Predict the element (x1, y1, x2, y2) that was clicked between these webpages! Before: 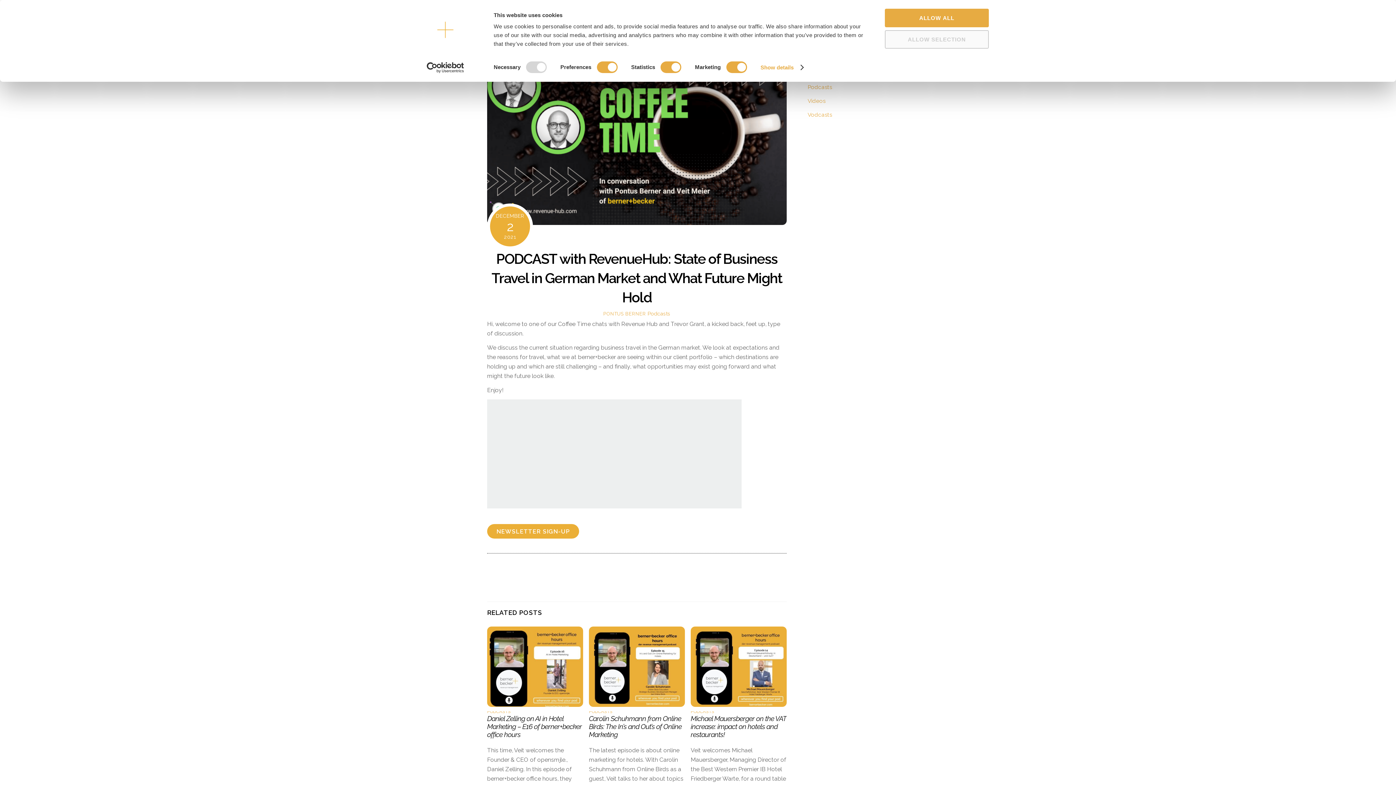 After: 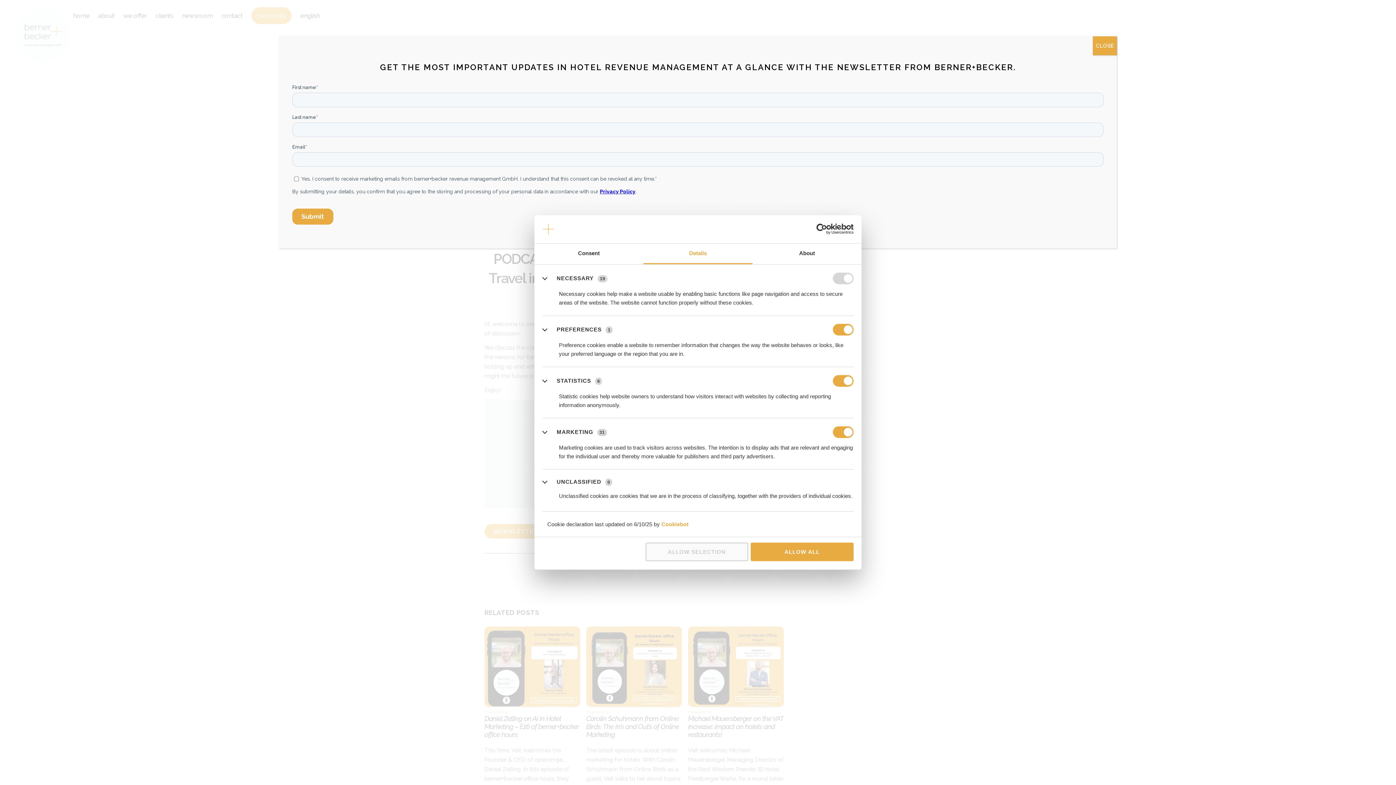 Action: label: Show details bbox: (760, 62, 803, 73)